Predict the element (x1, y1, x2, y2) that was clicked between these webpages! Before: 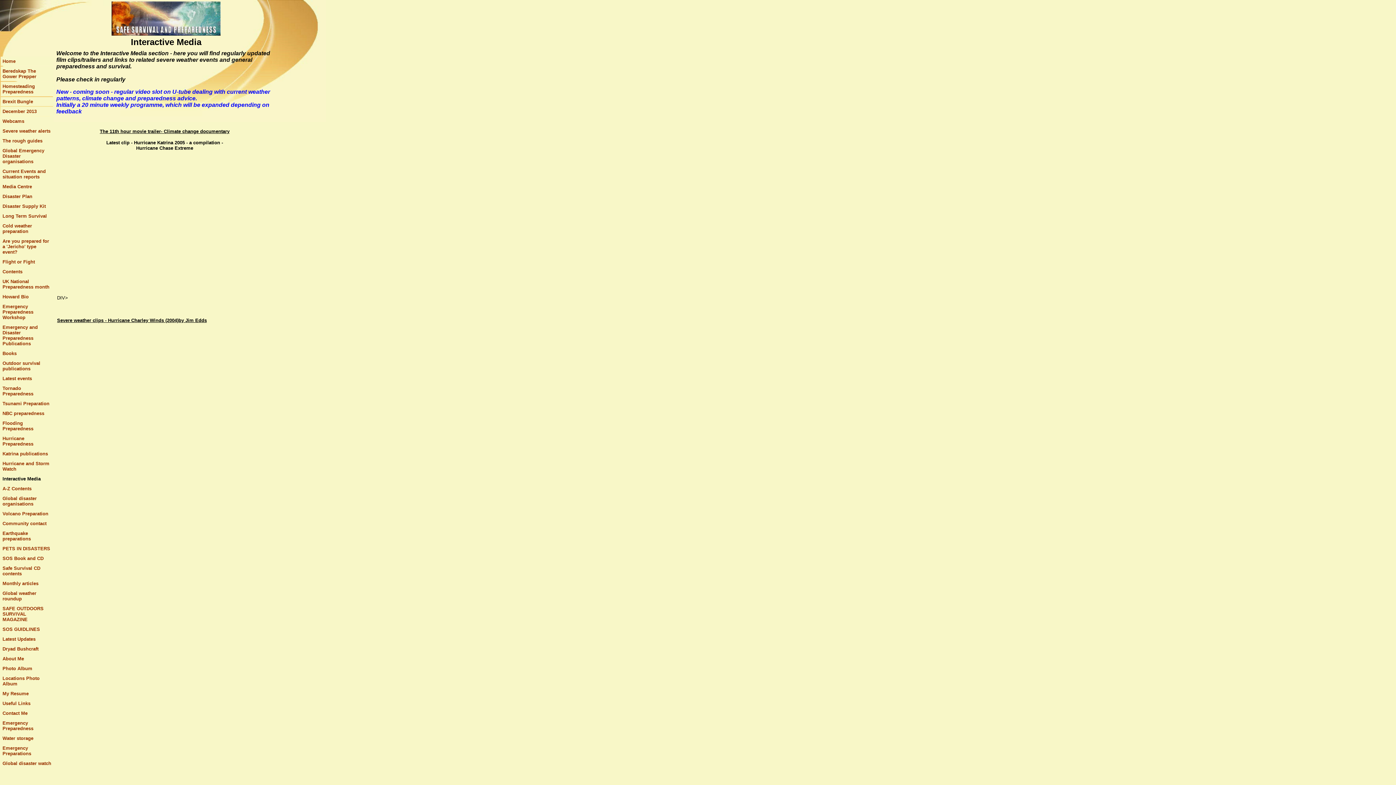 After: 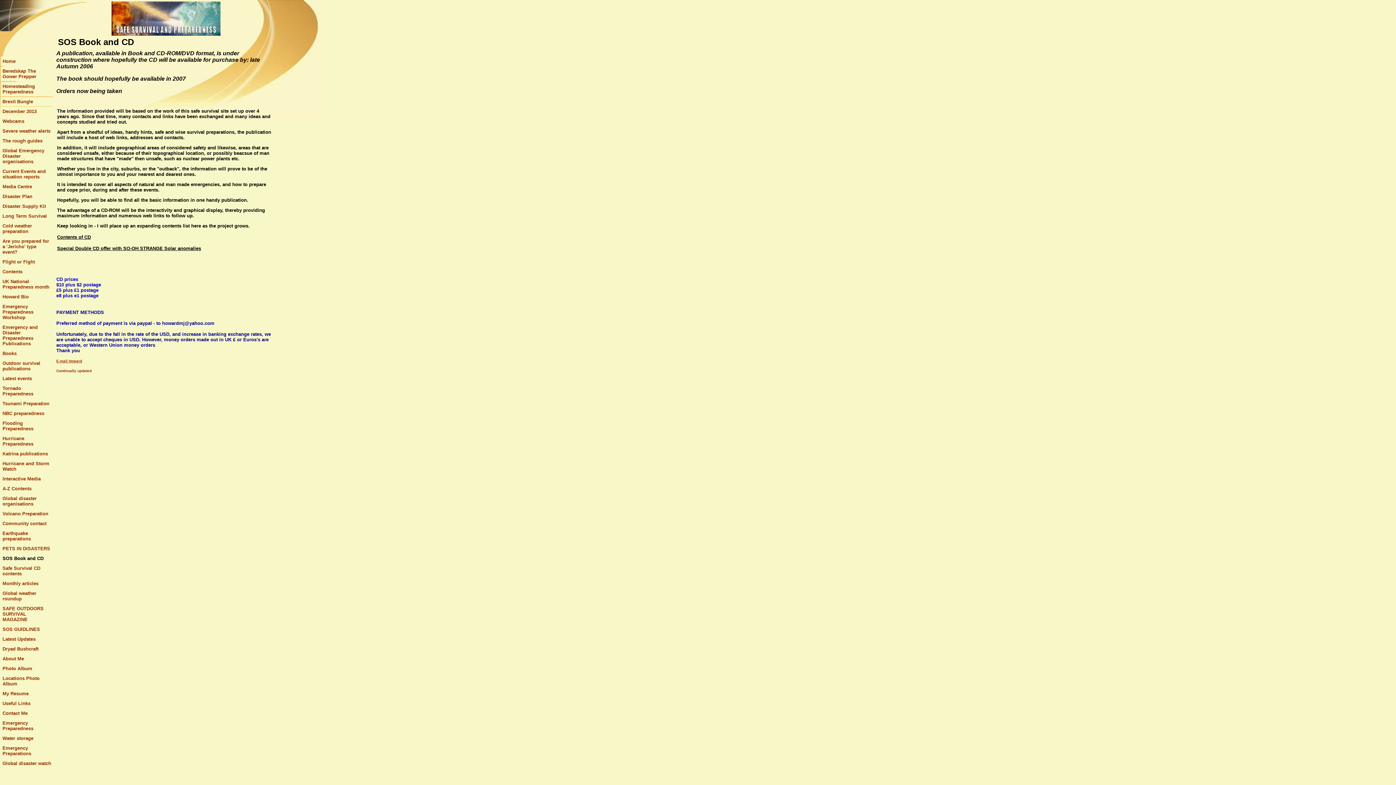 Action: label: SOS Book and CD bbox: (2, 555, 43, 561)